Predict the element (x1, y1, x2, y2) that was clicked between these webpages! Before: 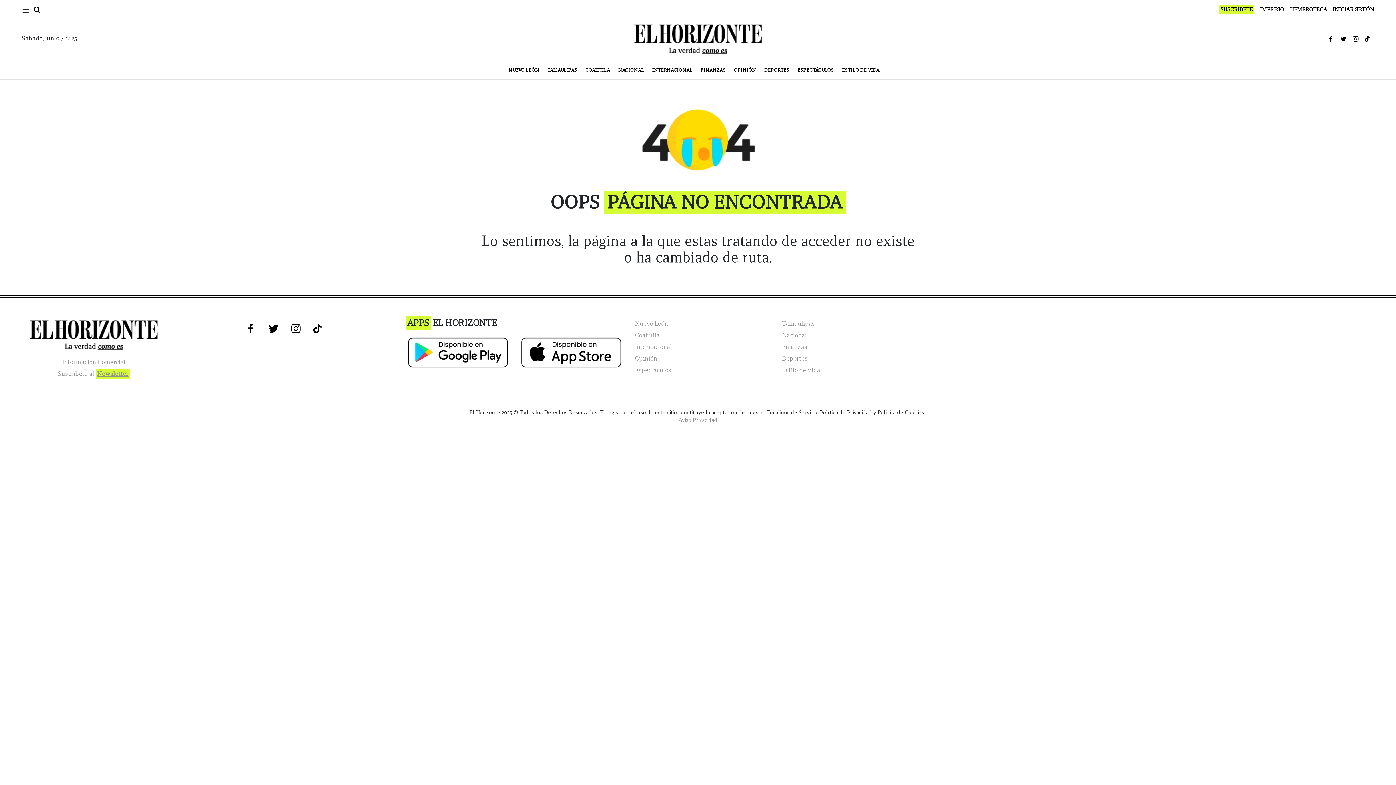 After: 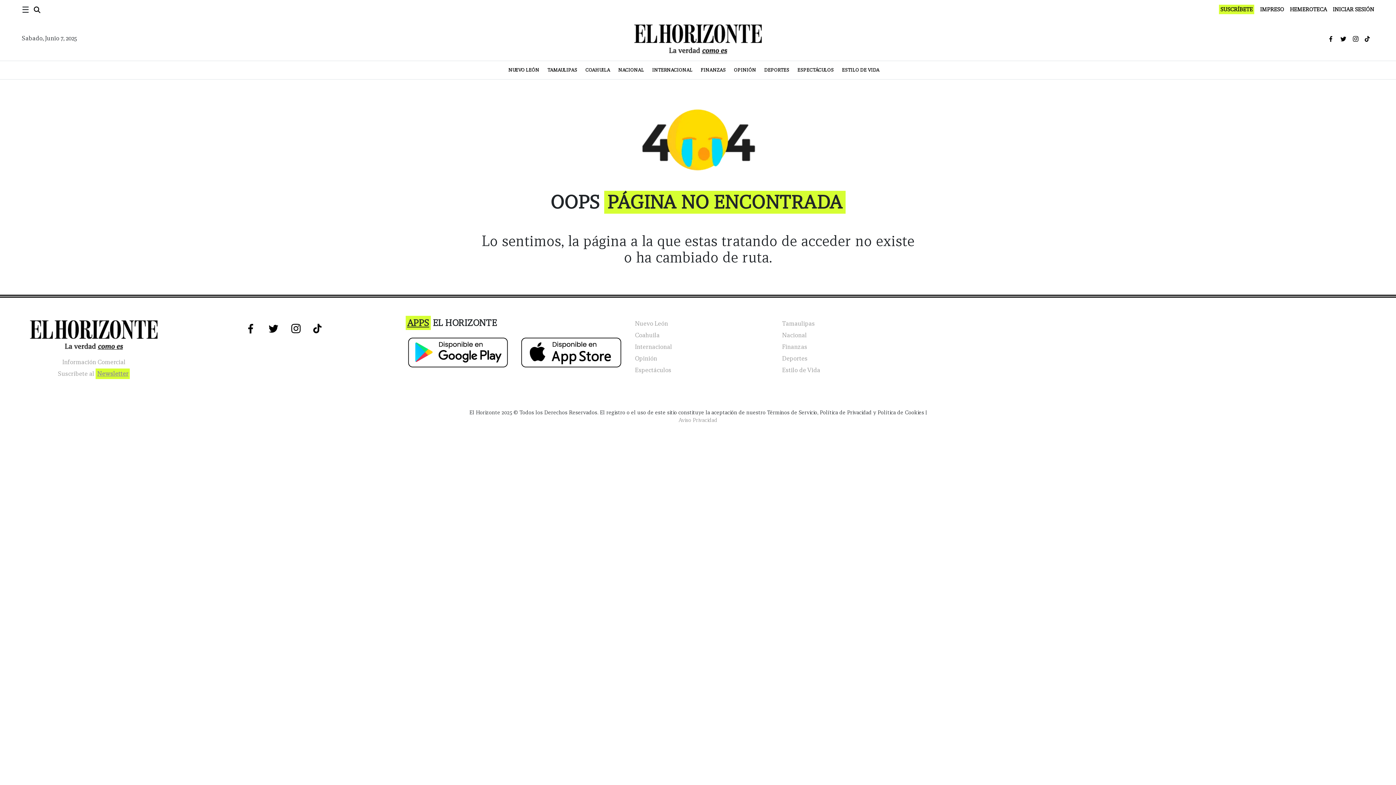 Action: bbox: (405, 348, 510, 356)